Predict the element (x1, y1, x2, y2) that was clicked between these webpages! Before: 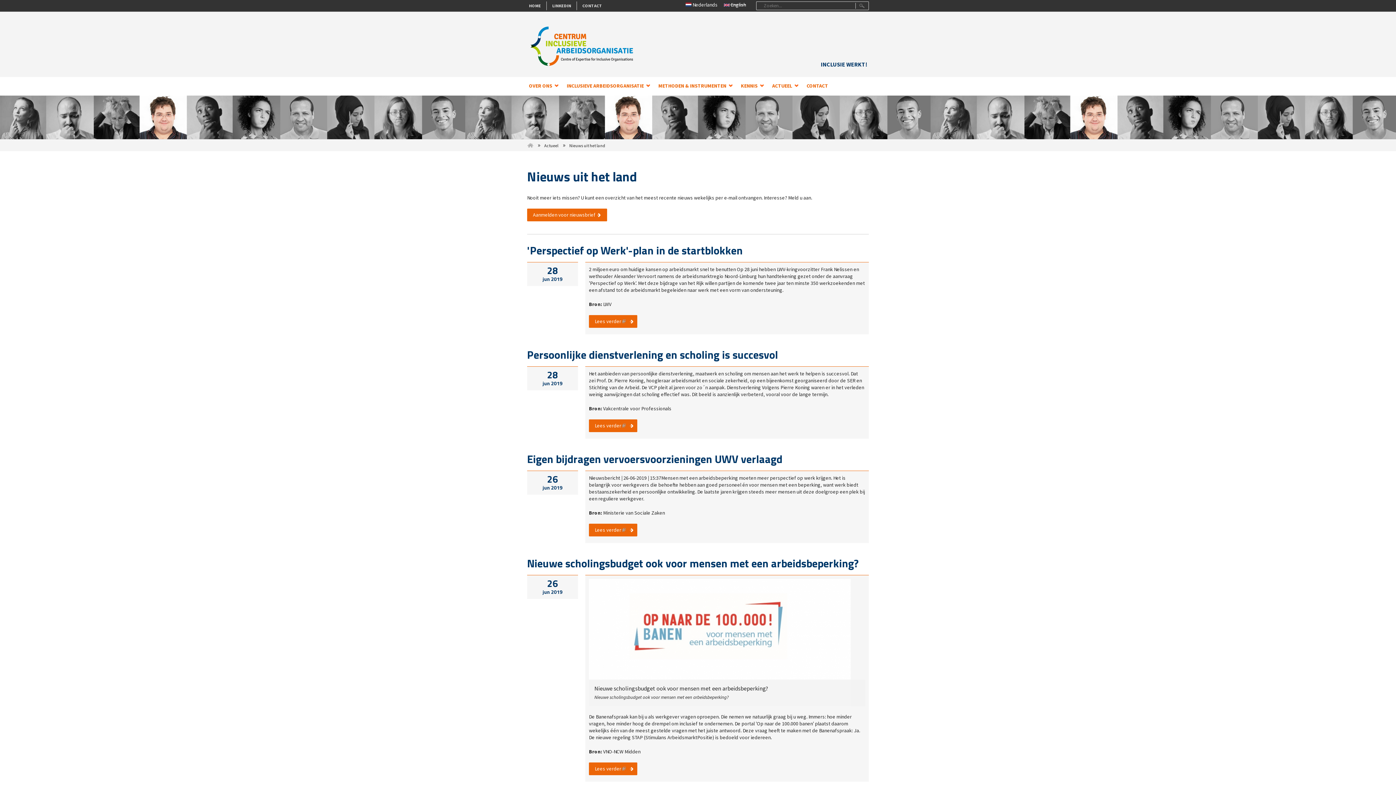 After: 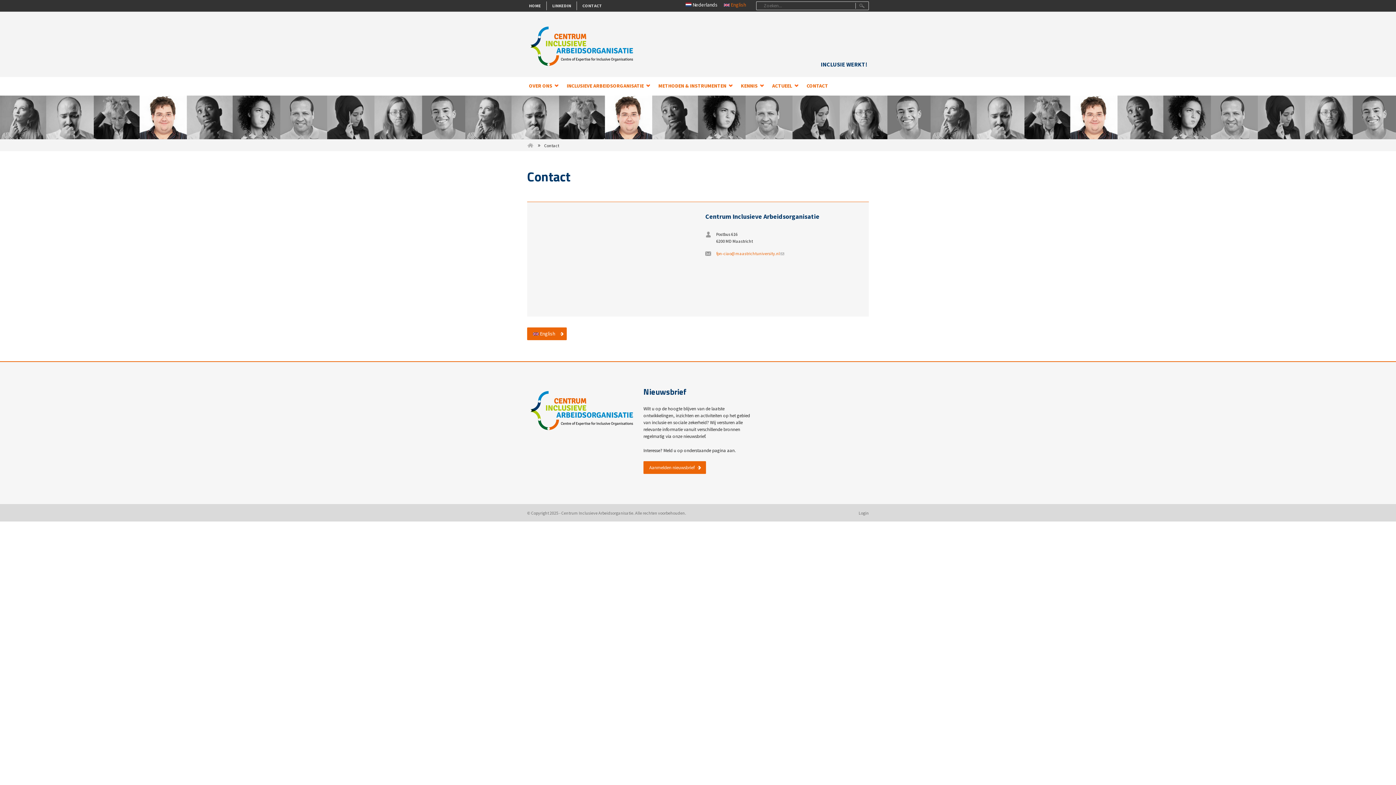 Action: bbox: (806, 81, 828, 90) label: CONTACT